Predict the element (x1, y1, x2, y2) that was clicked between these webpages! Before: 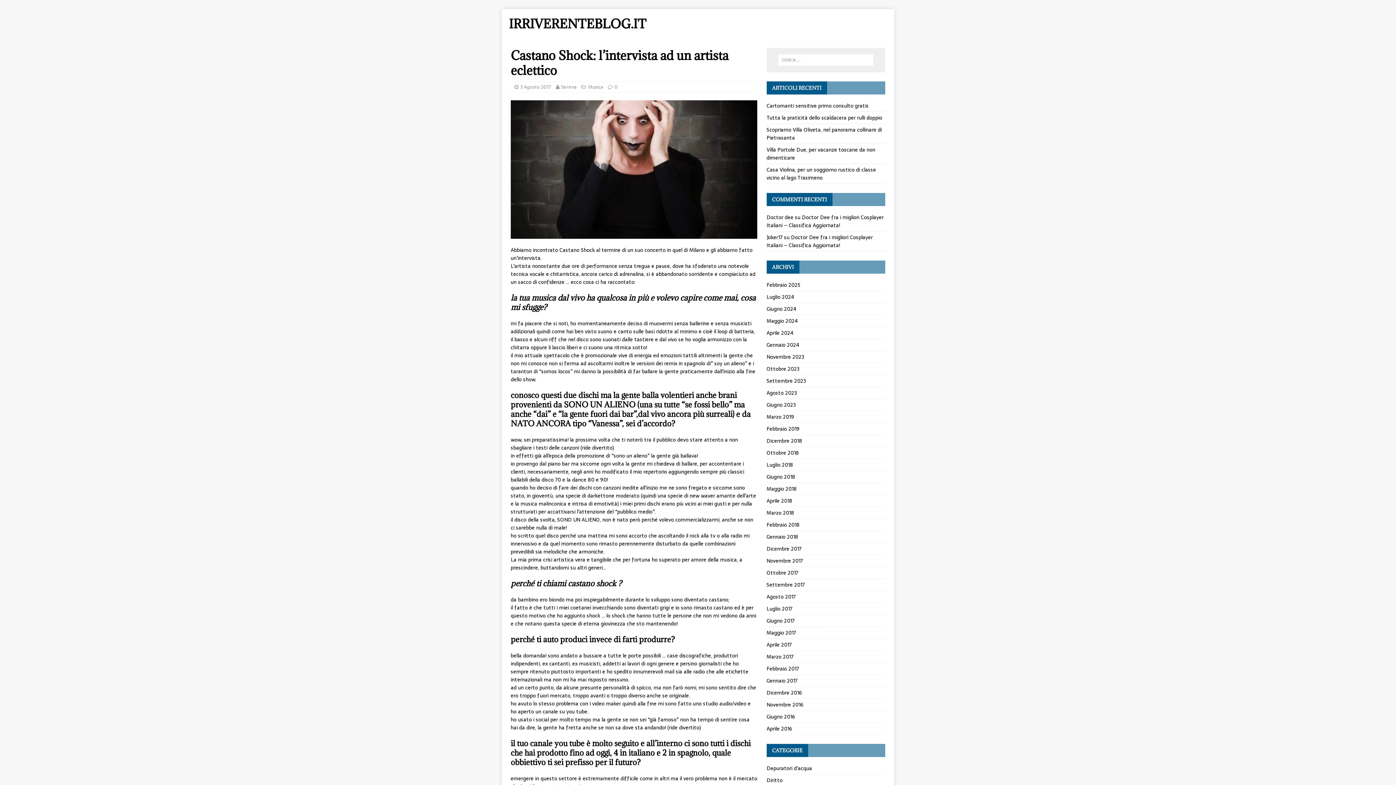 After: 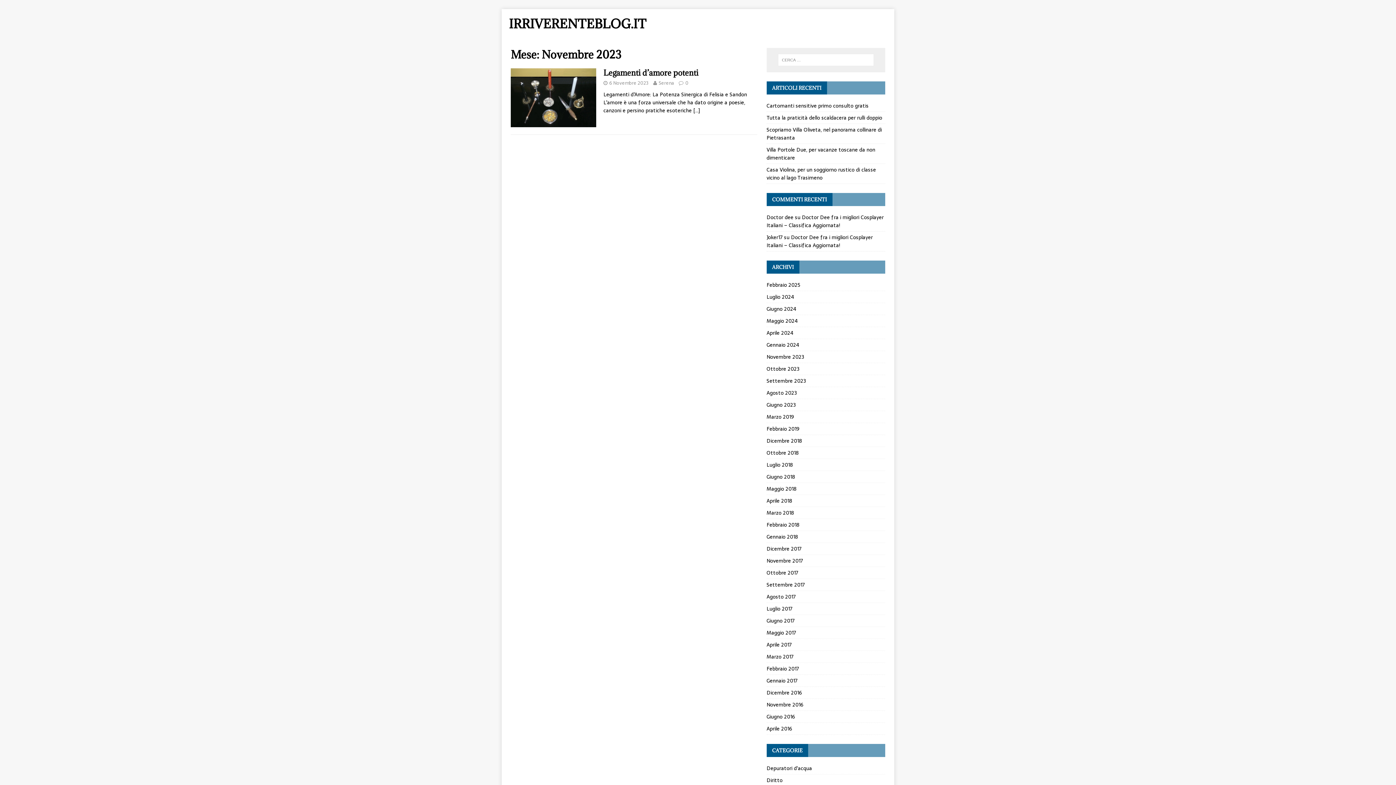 Action: bbox: (766, 351, 885, 362) label: Novembre 2023